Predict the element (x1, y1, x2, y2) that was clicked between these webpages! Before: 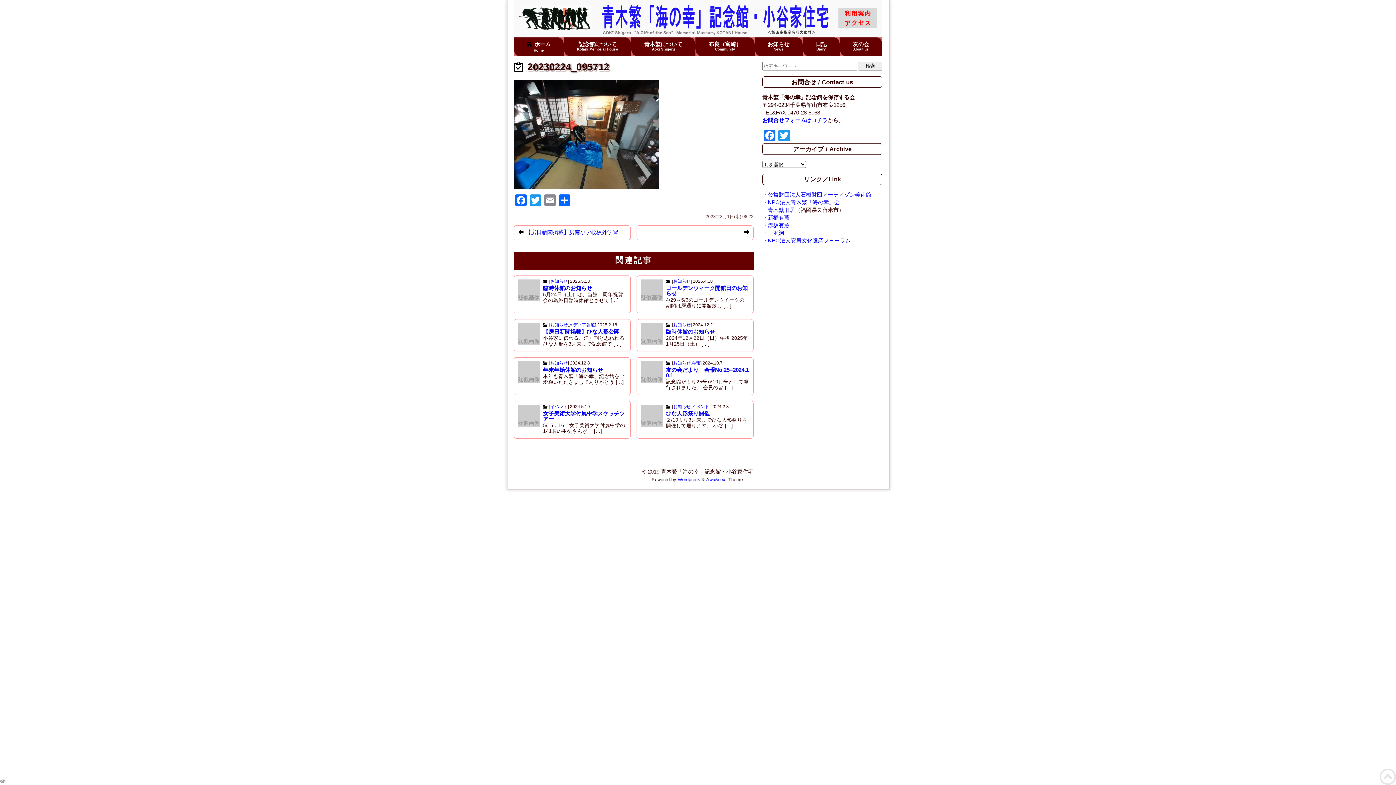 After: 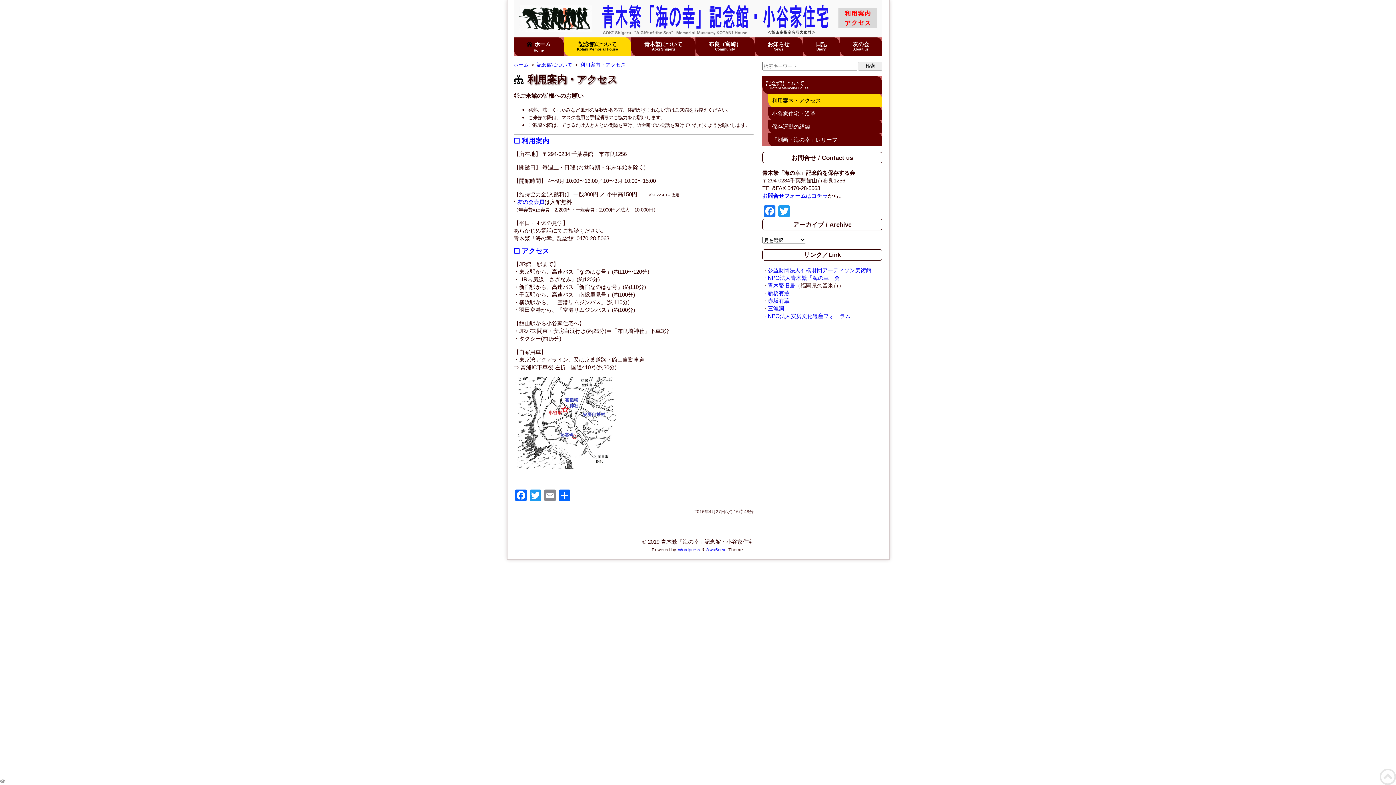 Action: bbox: (513, 0, 882, 37)